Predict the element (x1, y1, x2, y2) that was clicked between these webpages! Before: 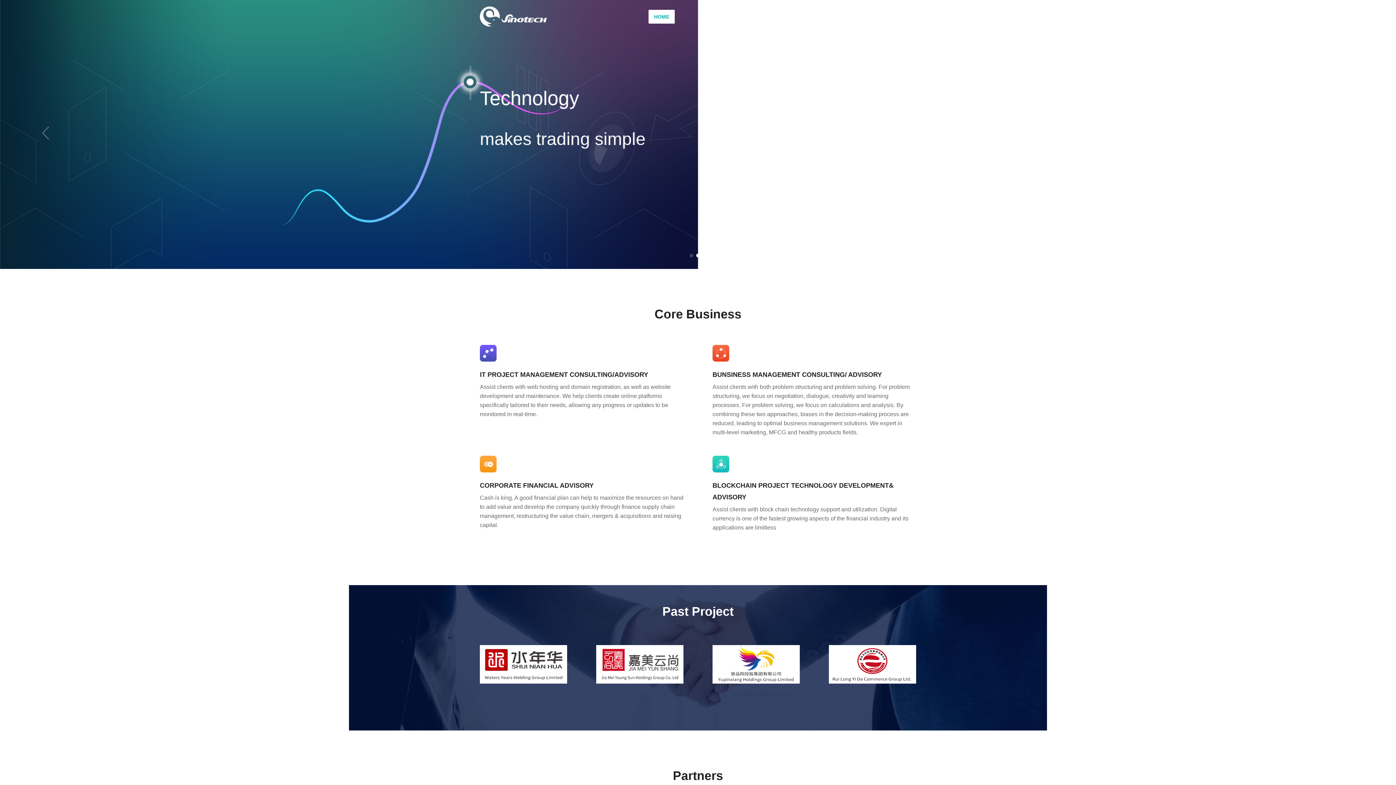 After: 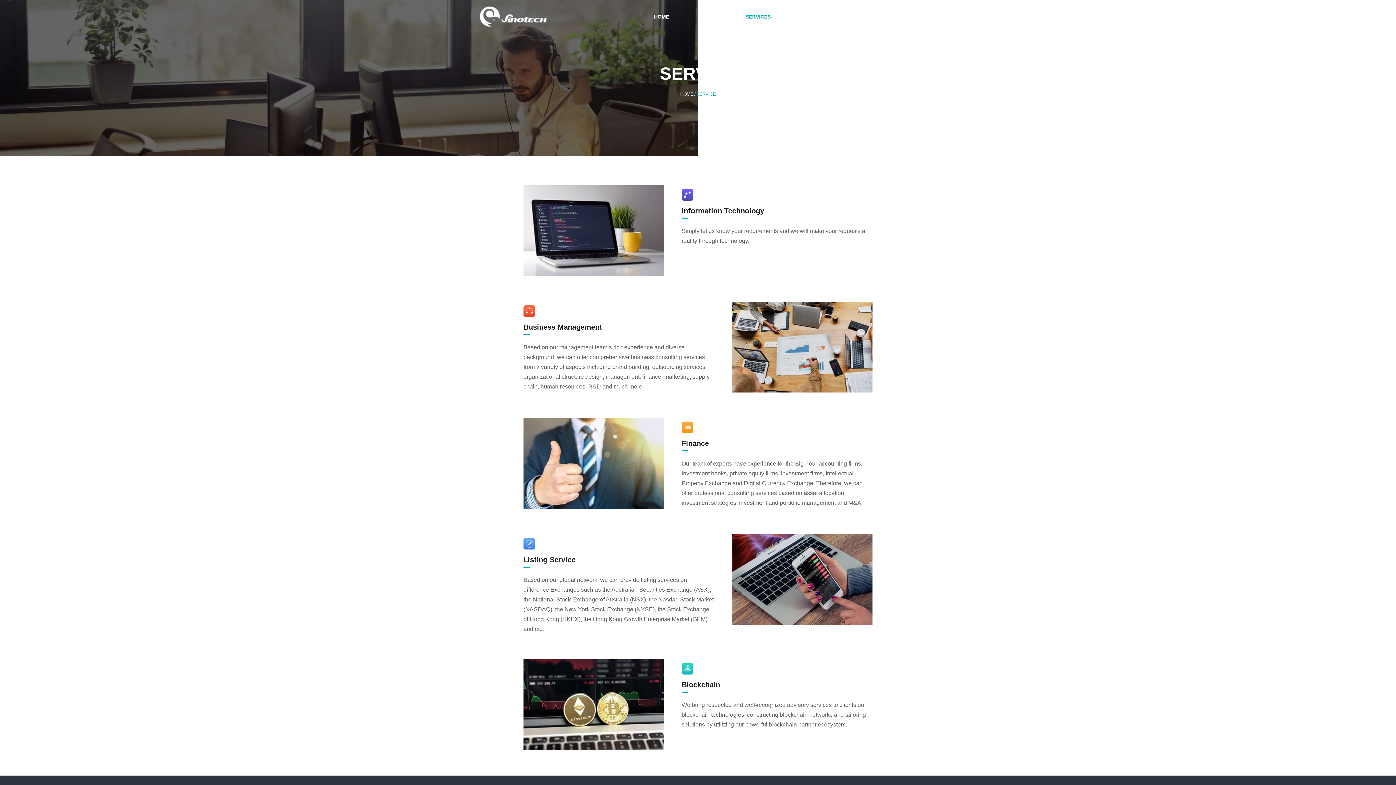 Action: bbox: (740, 9, 776, 23) label: SERVICES